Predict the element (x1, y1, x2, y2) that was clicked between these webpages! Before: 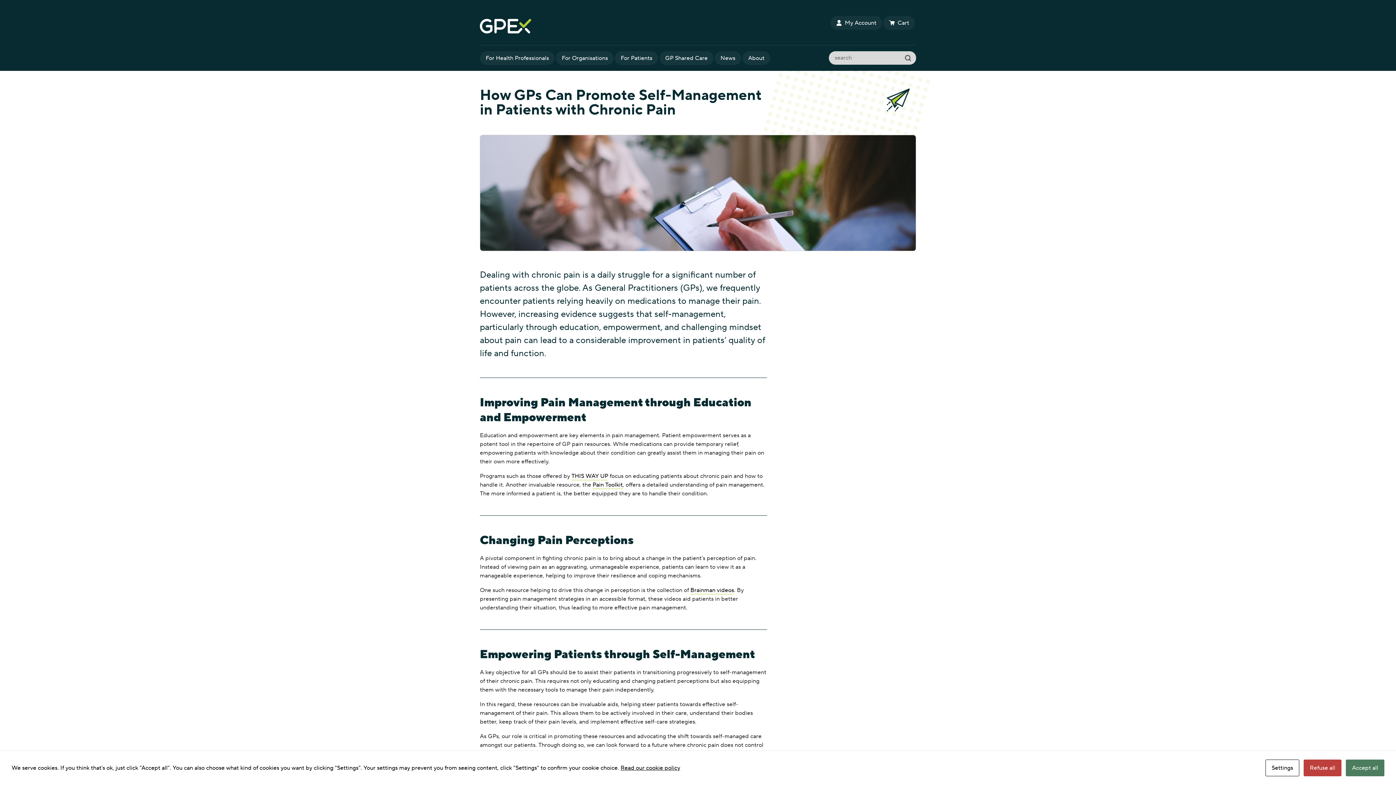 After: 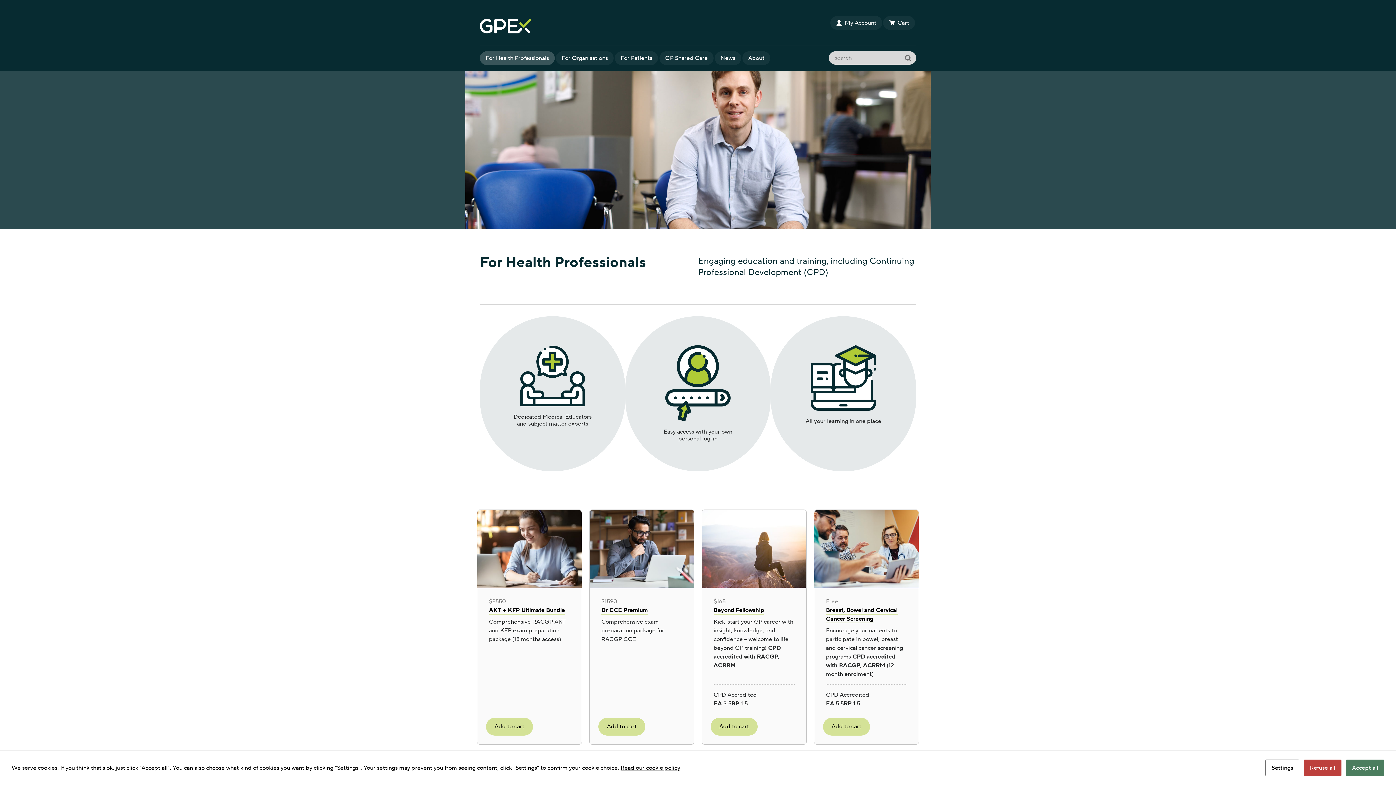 Action: label: For Health Professionals bbox: (480, 51, 554, 65)